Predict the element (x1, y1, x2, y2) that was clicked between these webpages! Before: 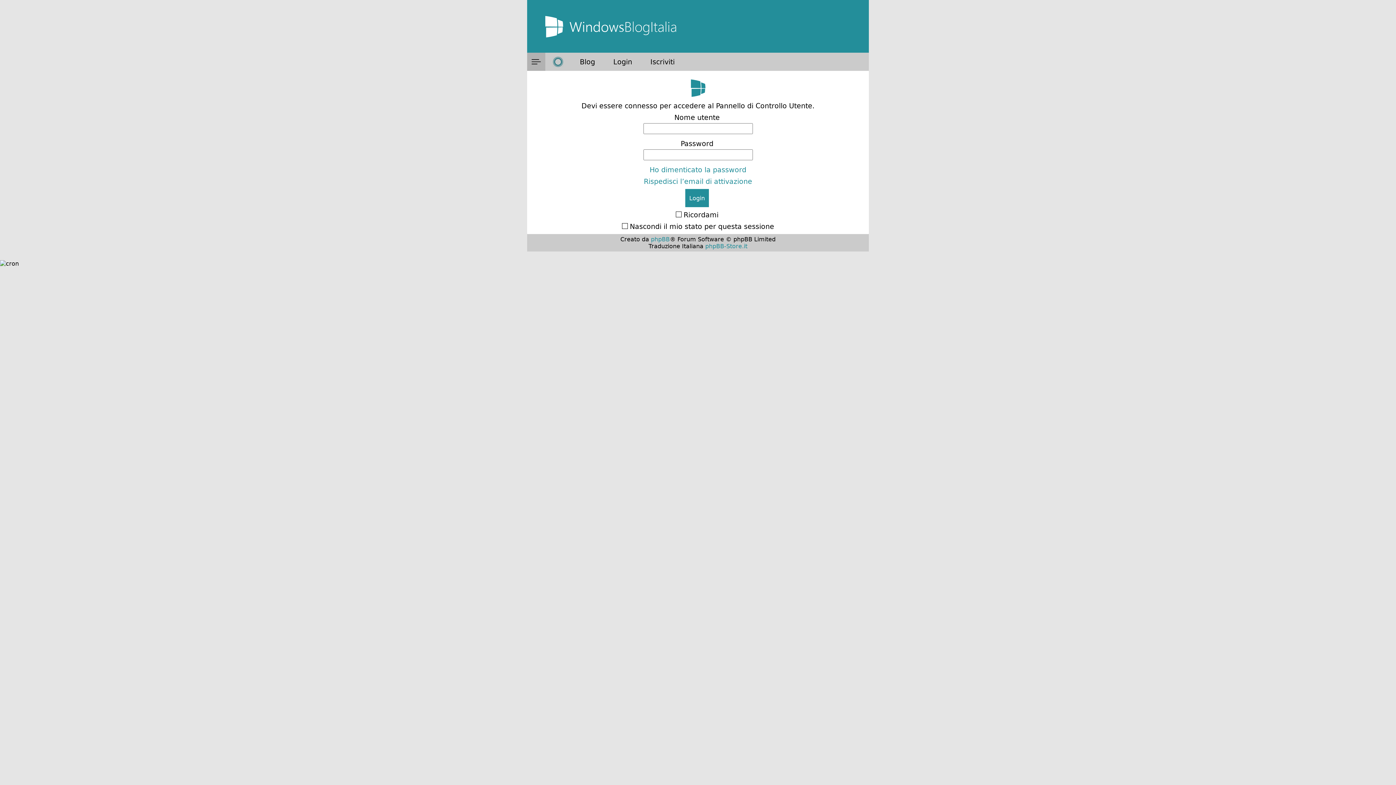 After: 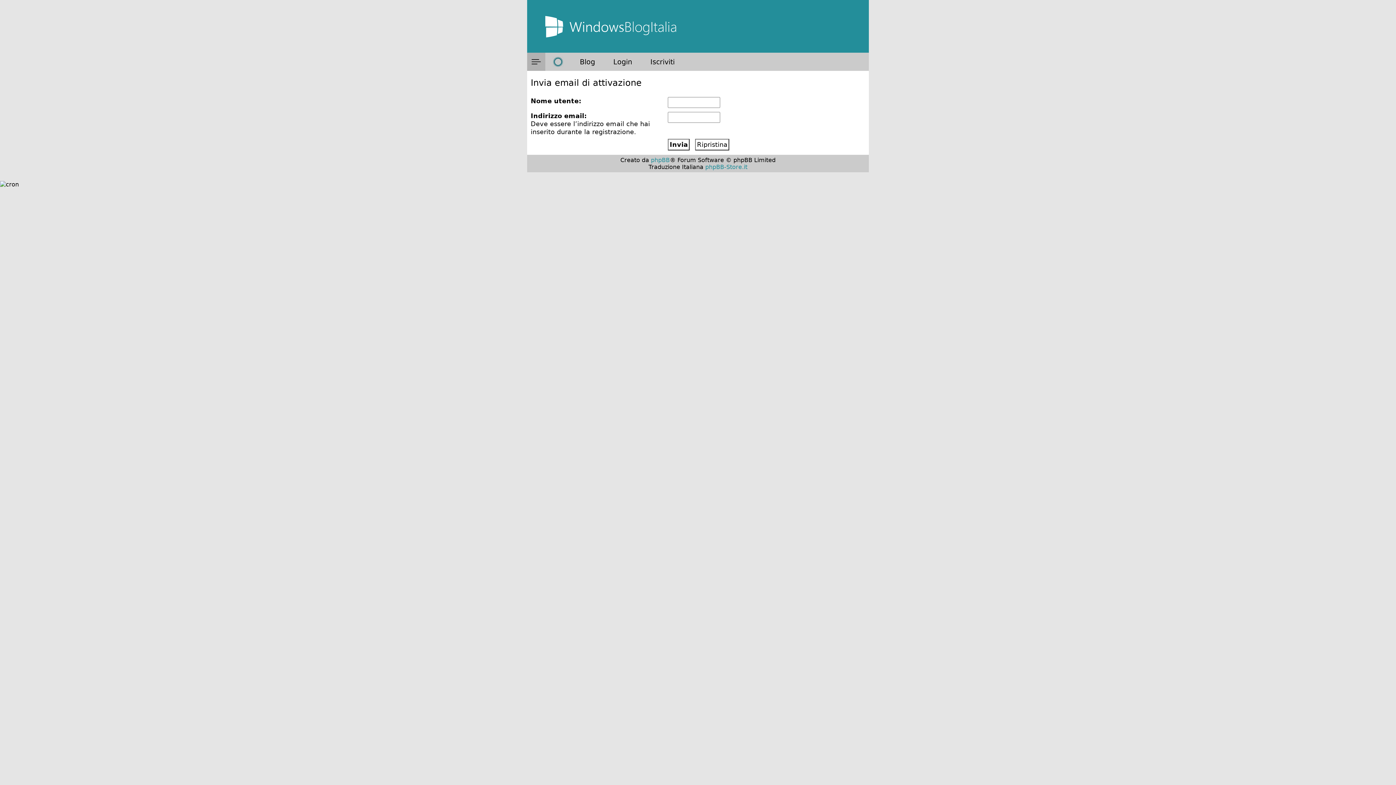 Action: bbox: (644, 177, 752, 185) label: Rispedisci l’email di attivazione